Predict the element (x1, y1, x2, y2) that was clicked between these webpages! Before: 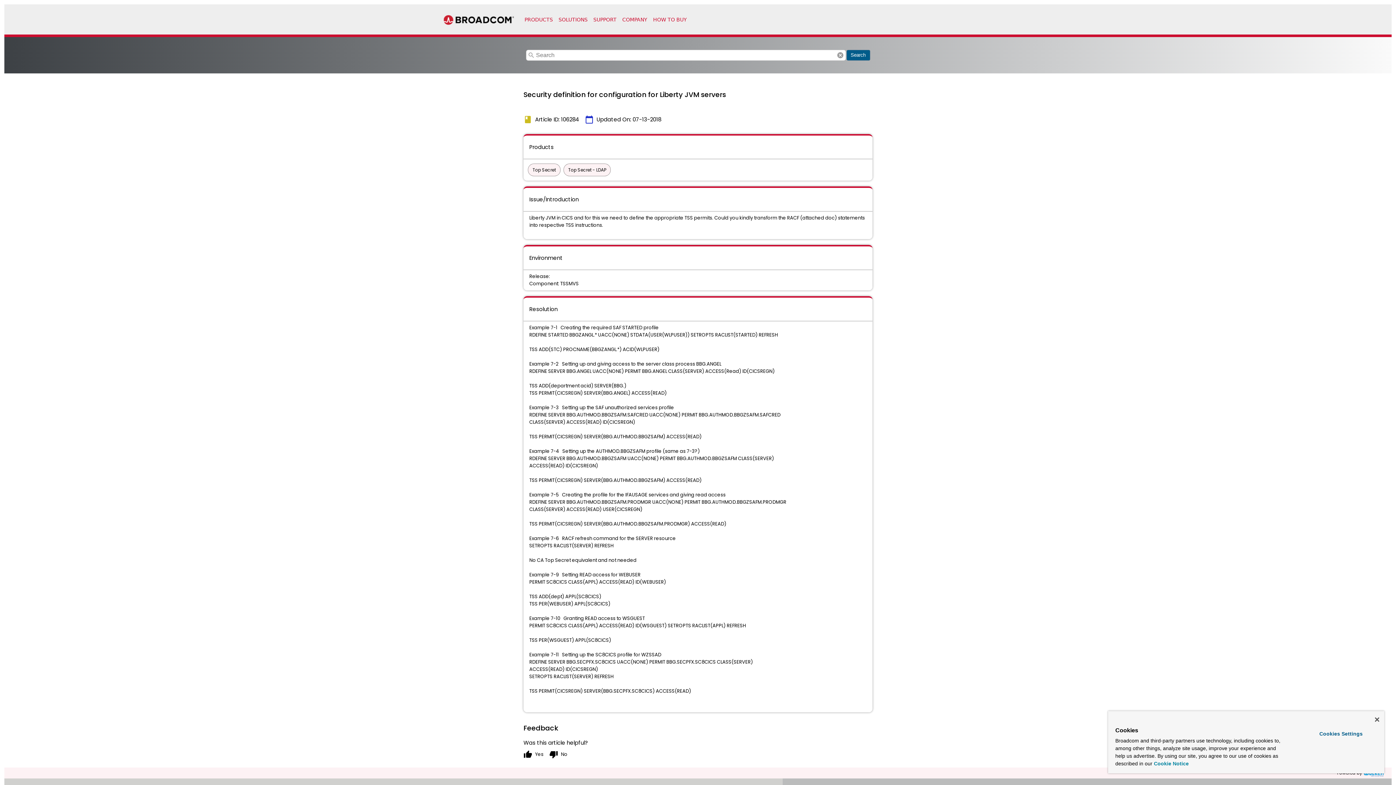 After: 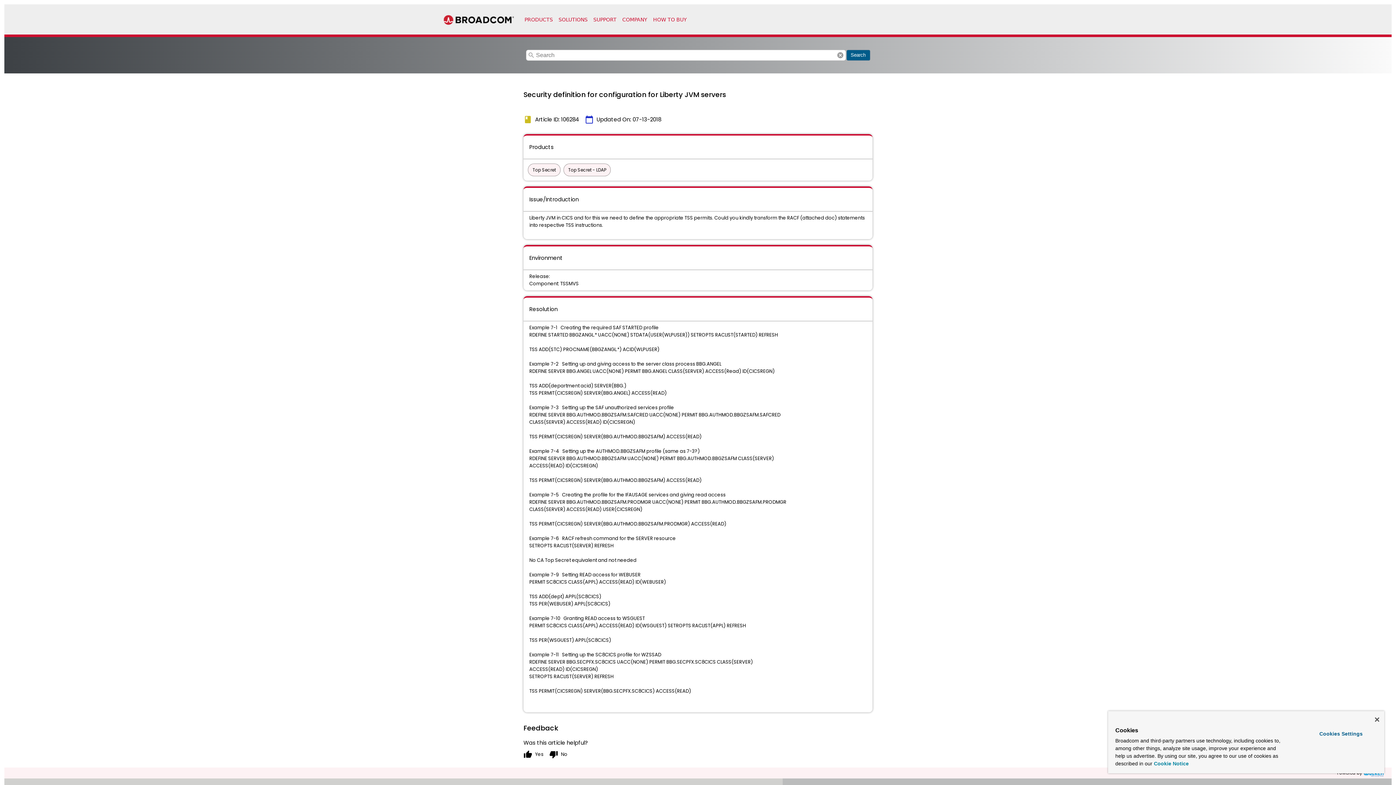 Action: label: More information about your privacy, opens in a new tab bbox: (1154, 761, 1189, 766)